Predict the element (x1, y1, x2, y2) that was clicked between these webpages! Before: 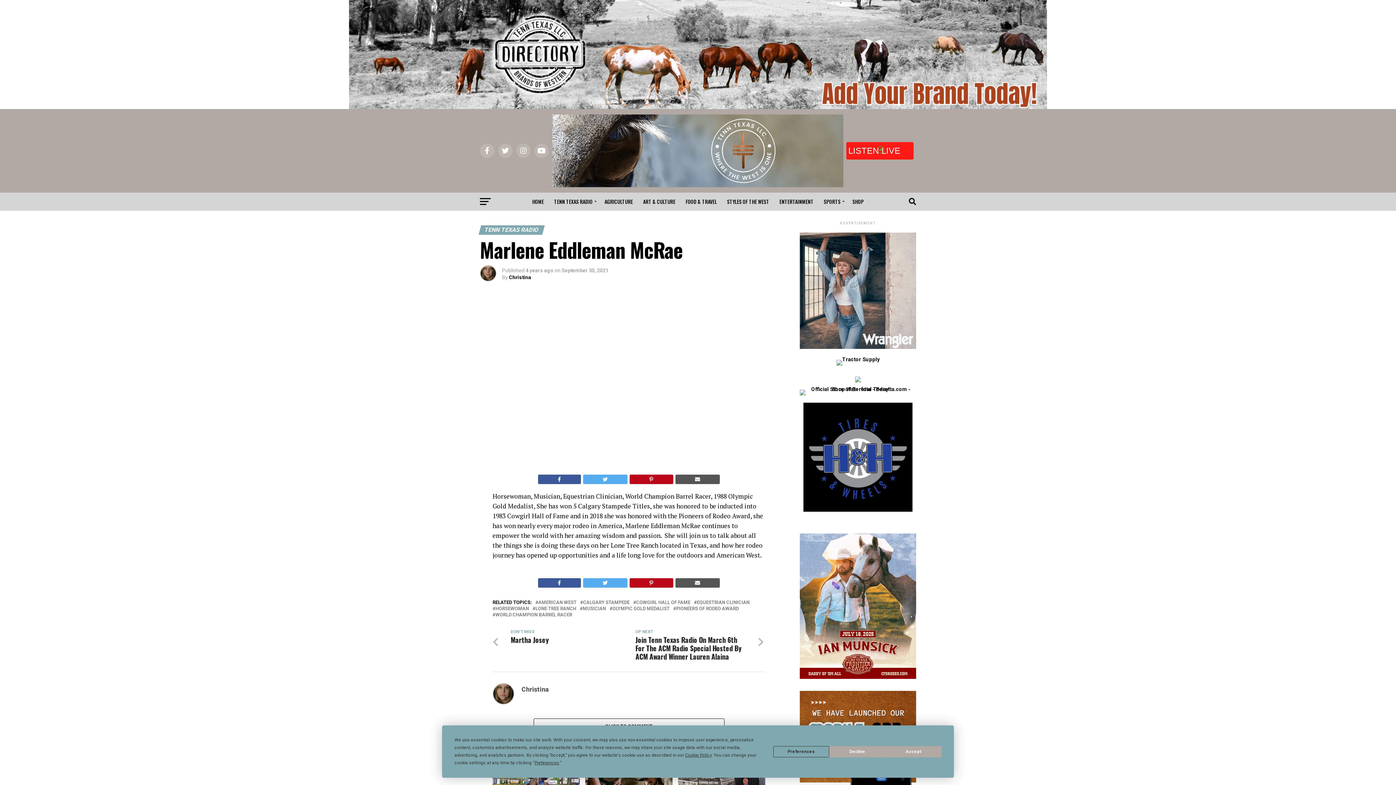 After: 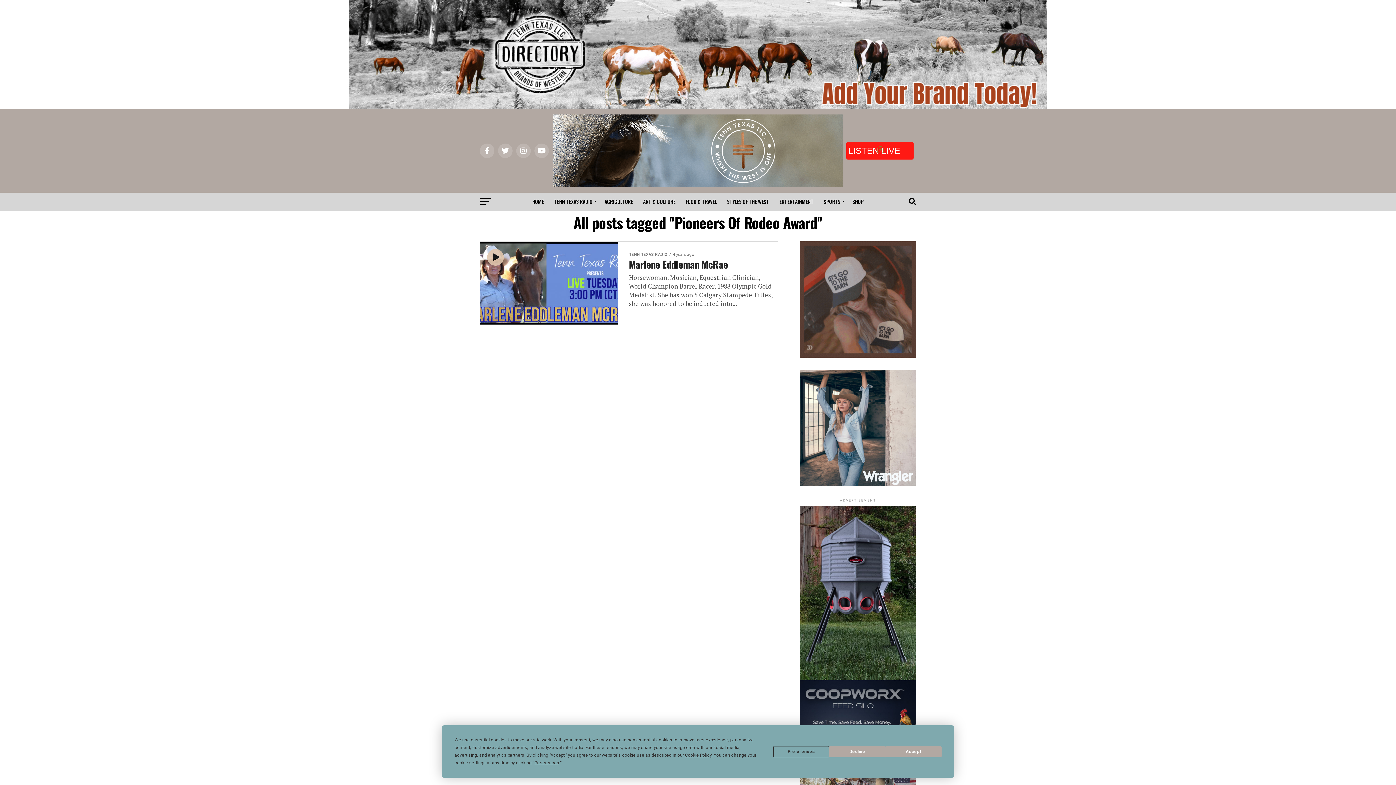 Action: bbox: (676, 607, 738, 611) label: PIONEERS OF RODEO AWARD